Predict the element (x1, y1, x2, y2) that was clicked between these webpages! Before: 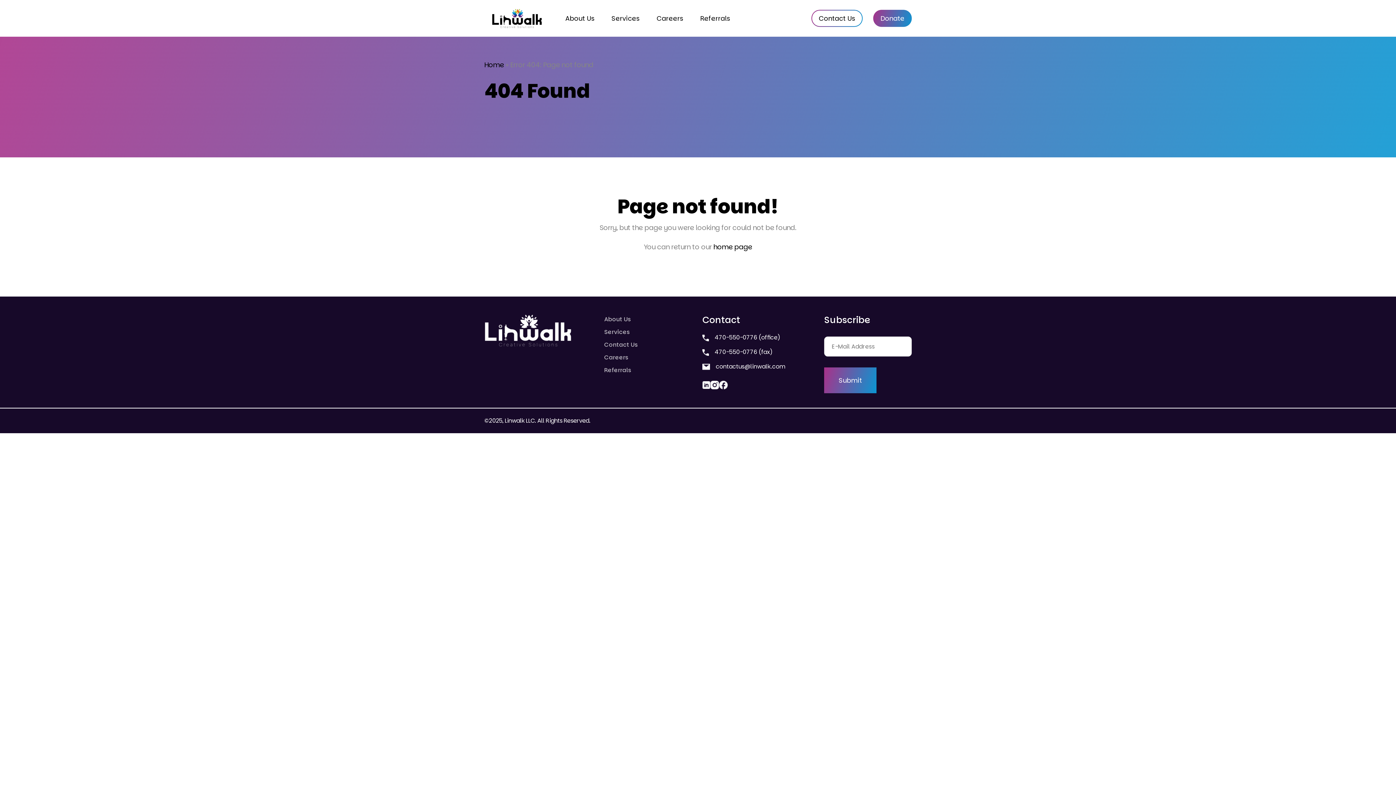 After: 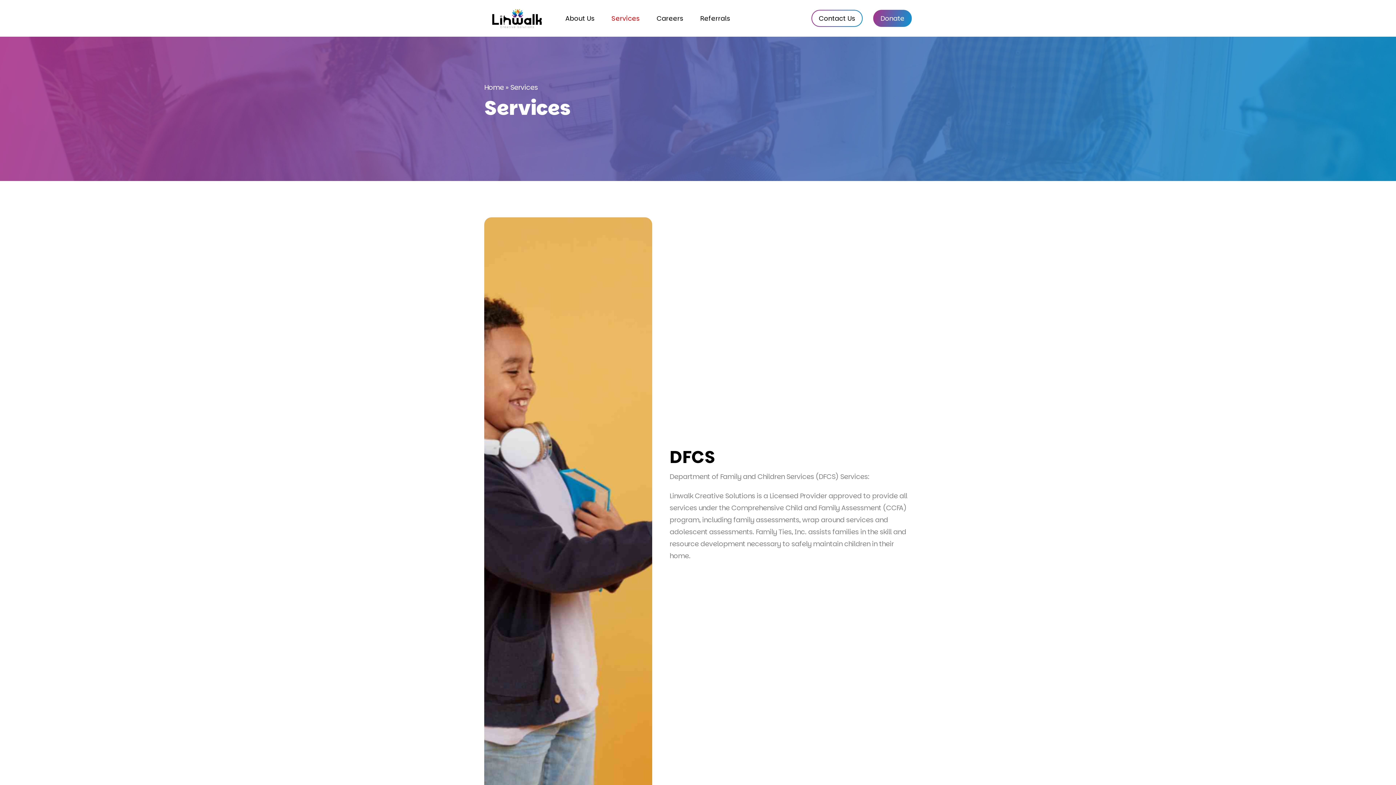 Action: label: Services bbox: (611, 13, 640, 22)